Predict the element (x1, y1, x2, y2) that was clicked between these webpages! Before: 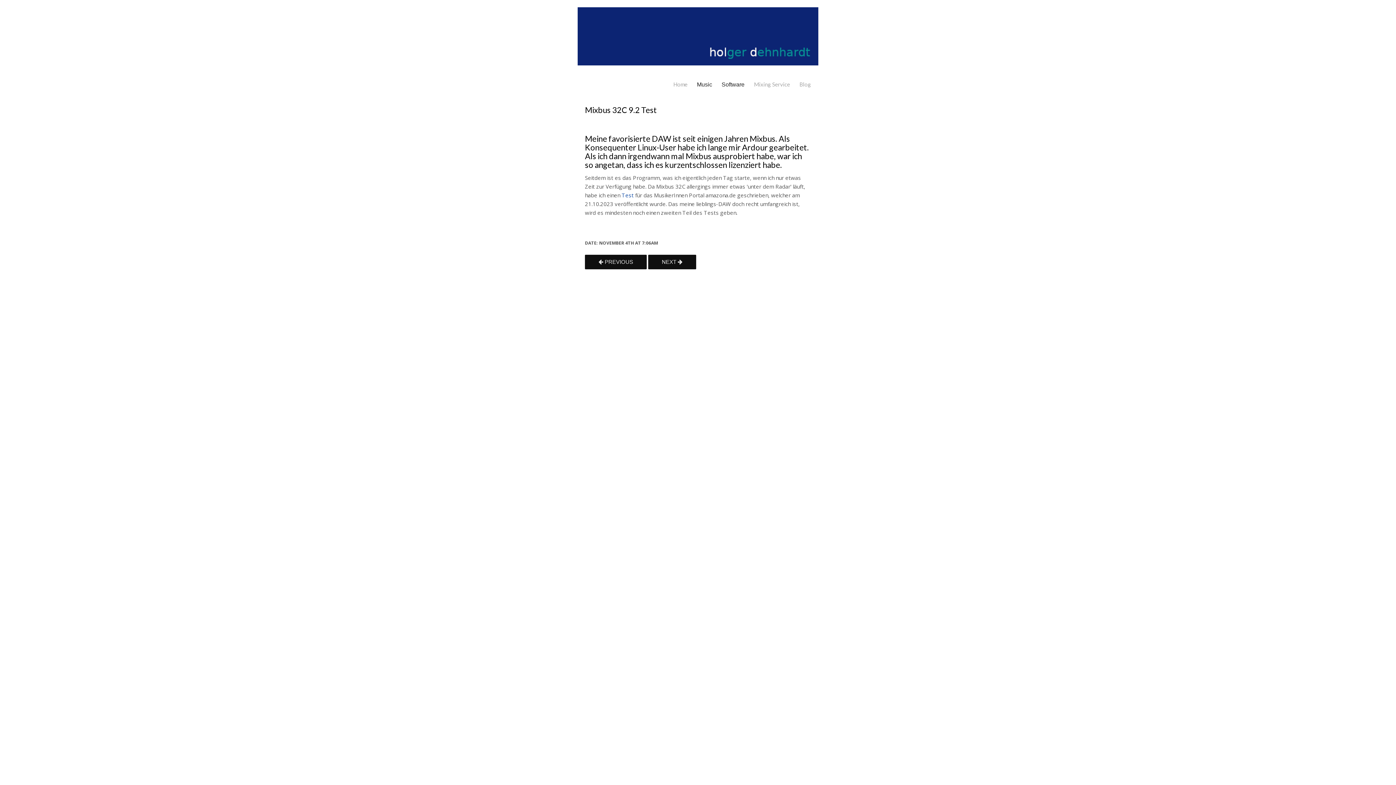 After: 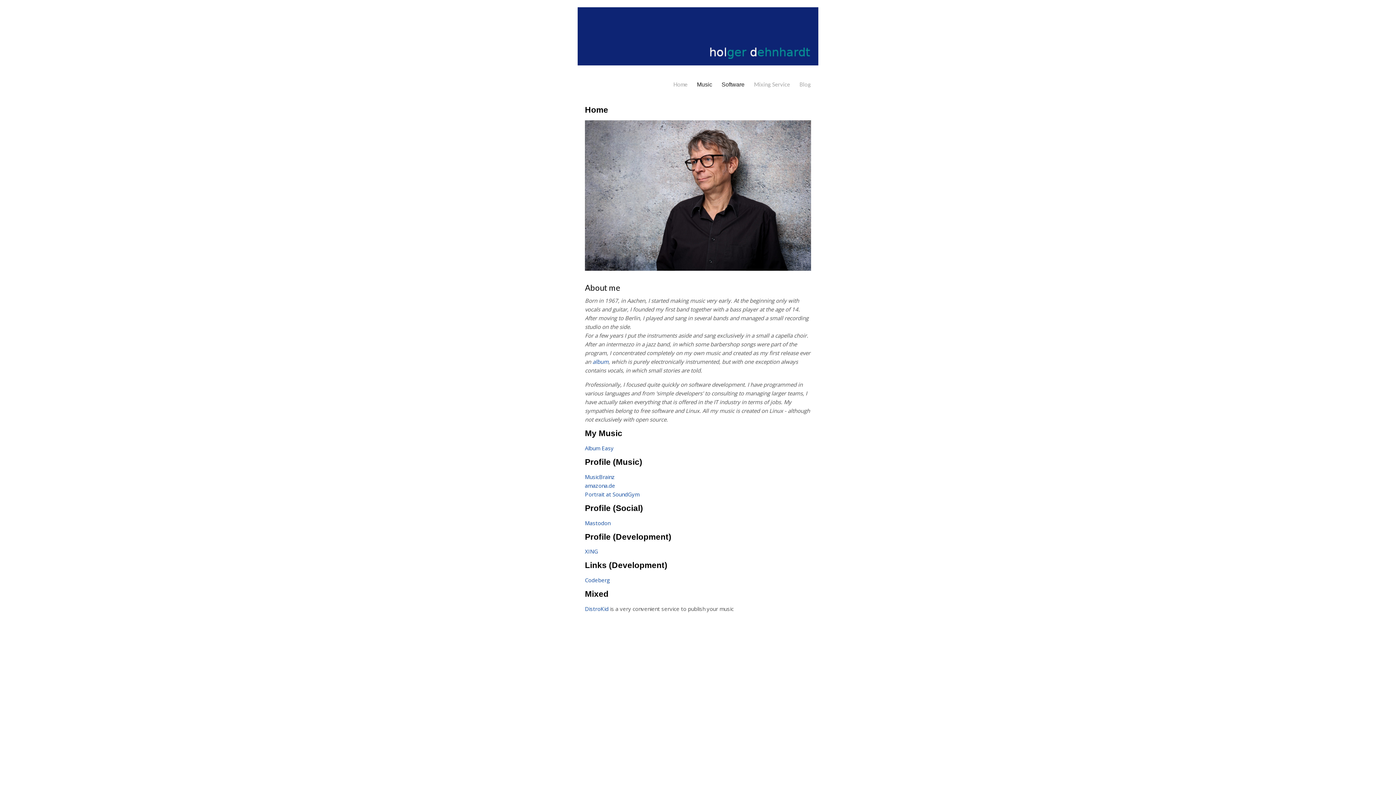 Action: label: Home bbox: (673, 80, 687, 89)